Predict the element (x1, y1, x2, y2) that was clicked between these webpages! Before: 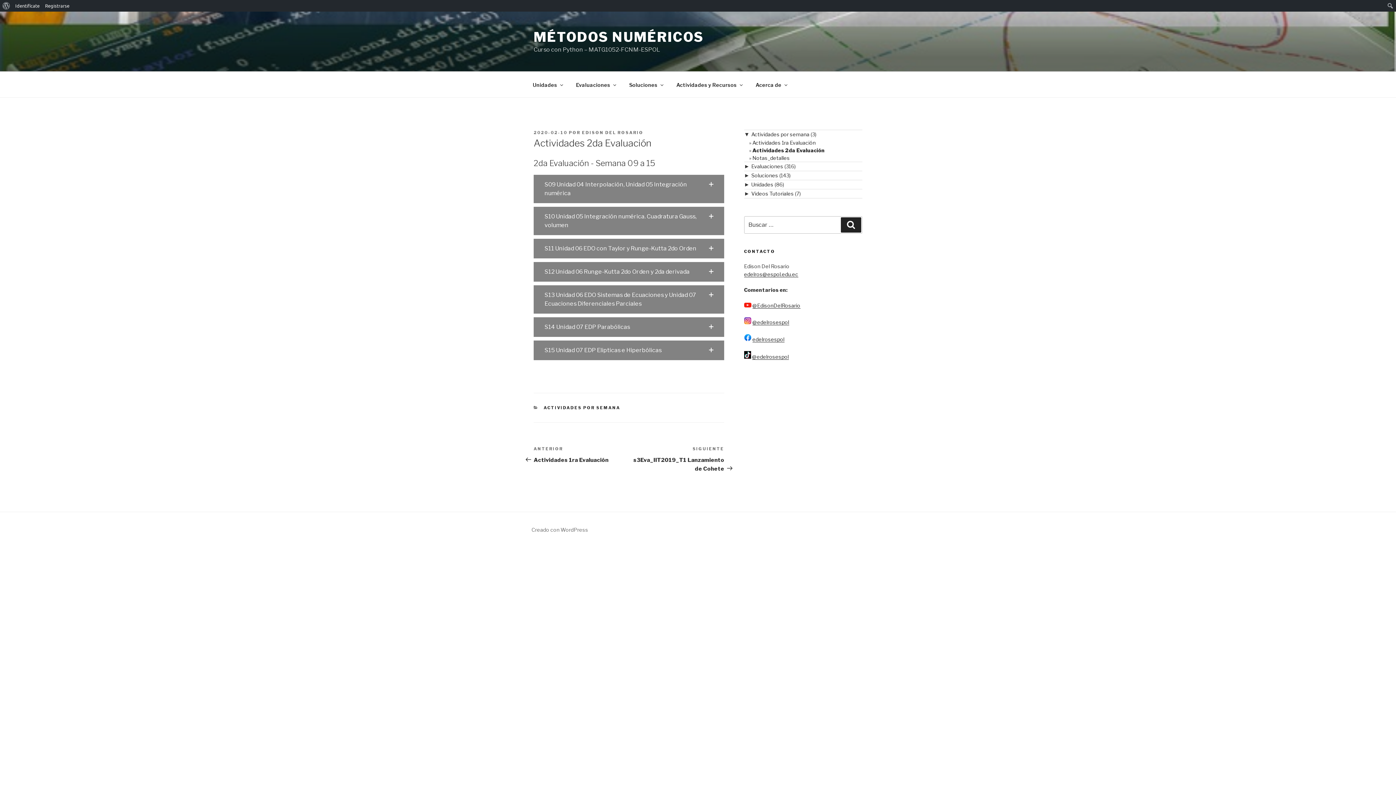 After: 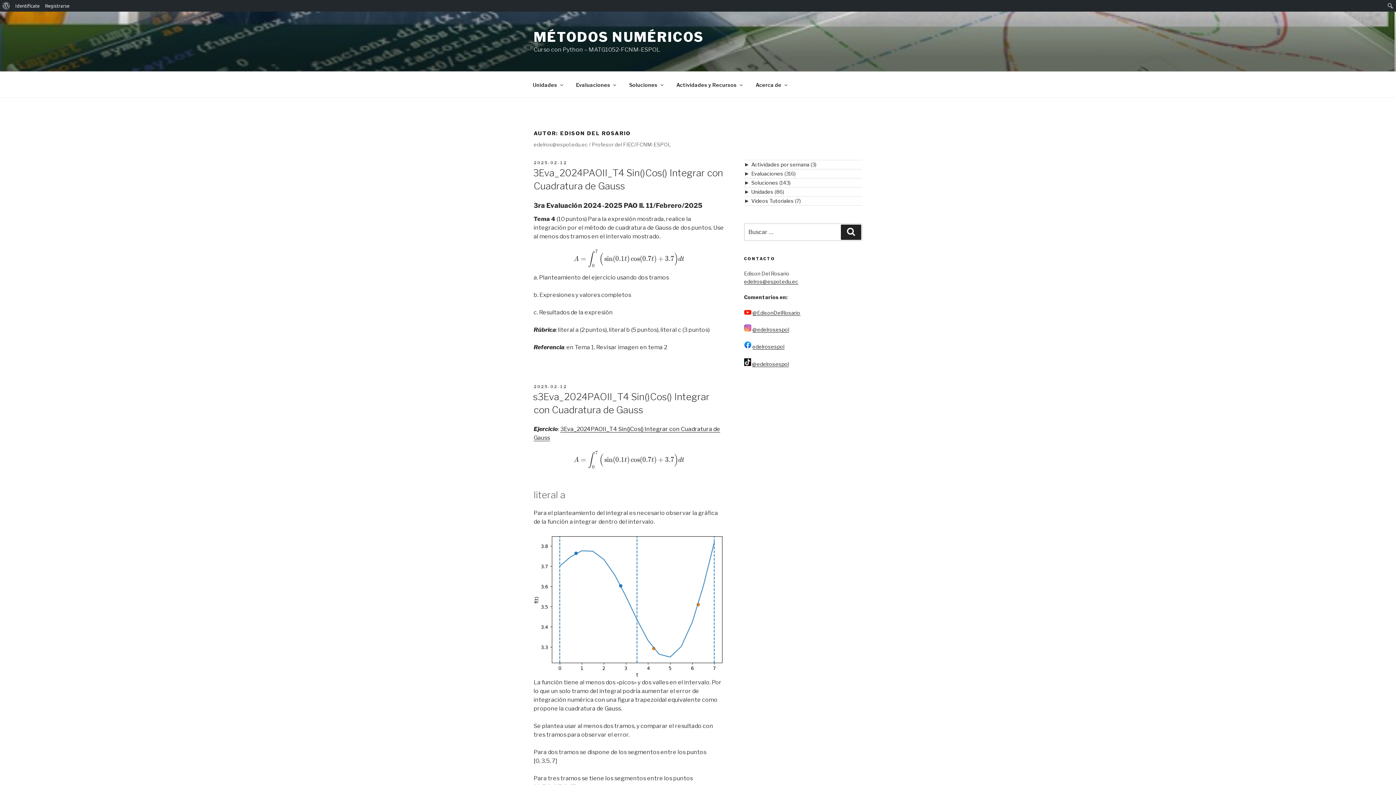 Action: label: EDISON DEL ROSARIO bbox: (582, 130, 643, 135)